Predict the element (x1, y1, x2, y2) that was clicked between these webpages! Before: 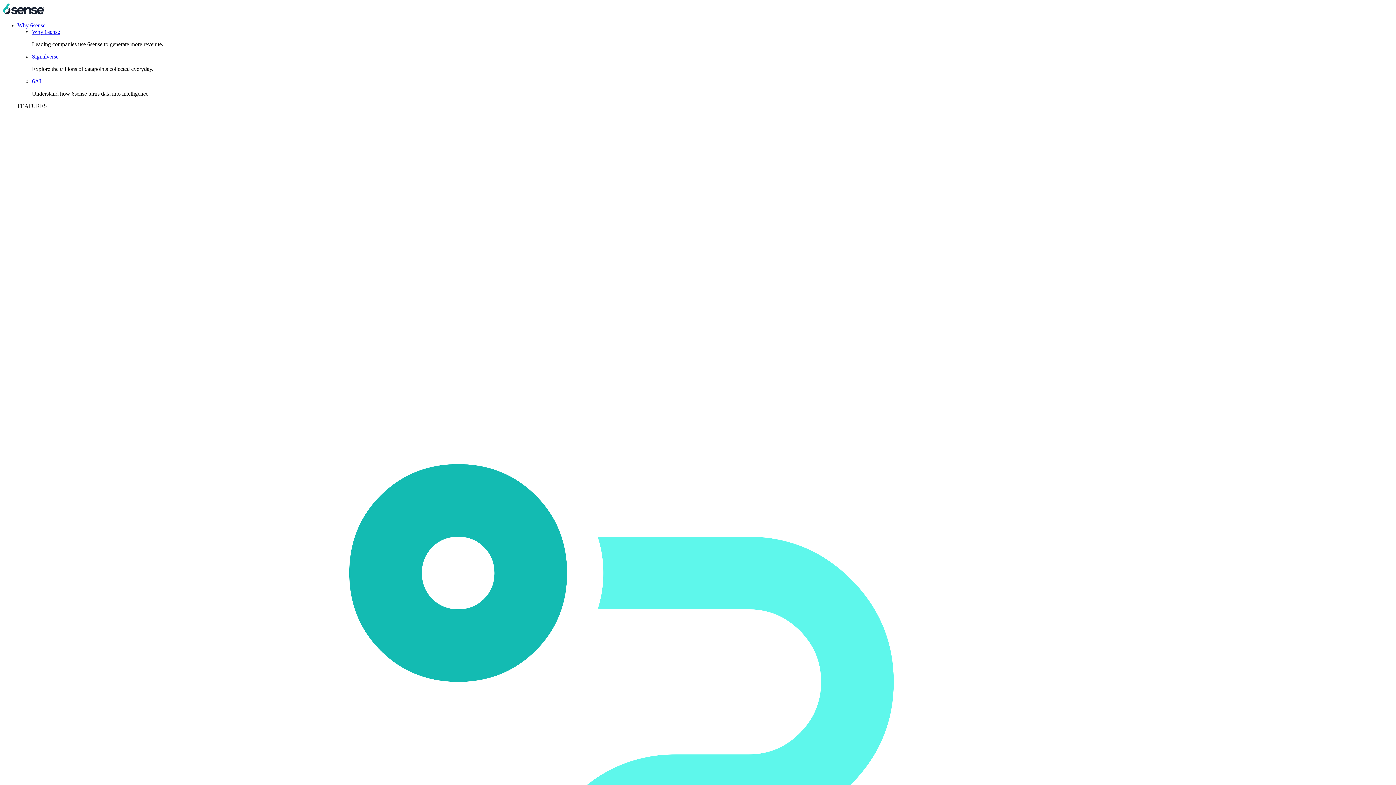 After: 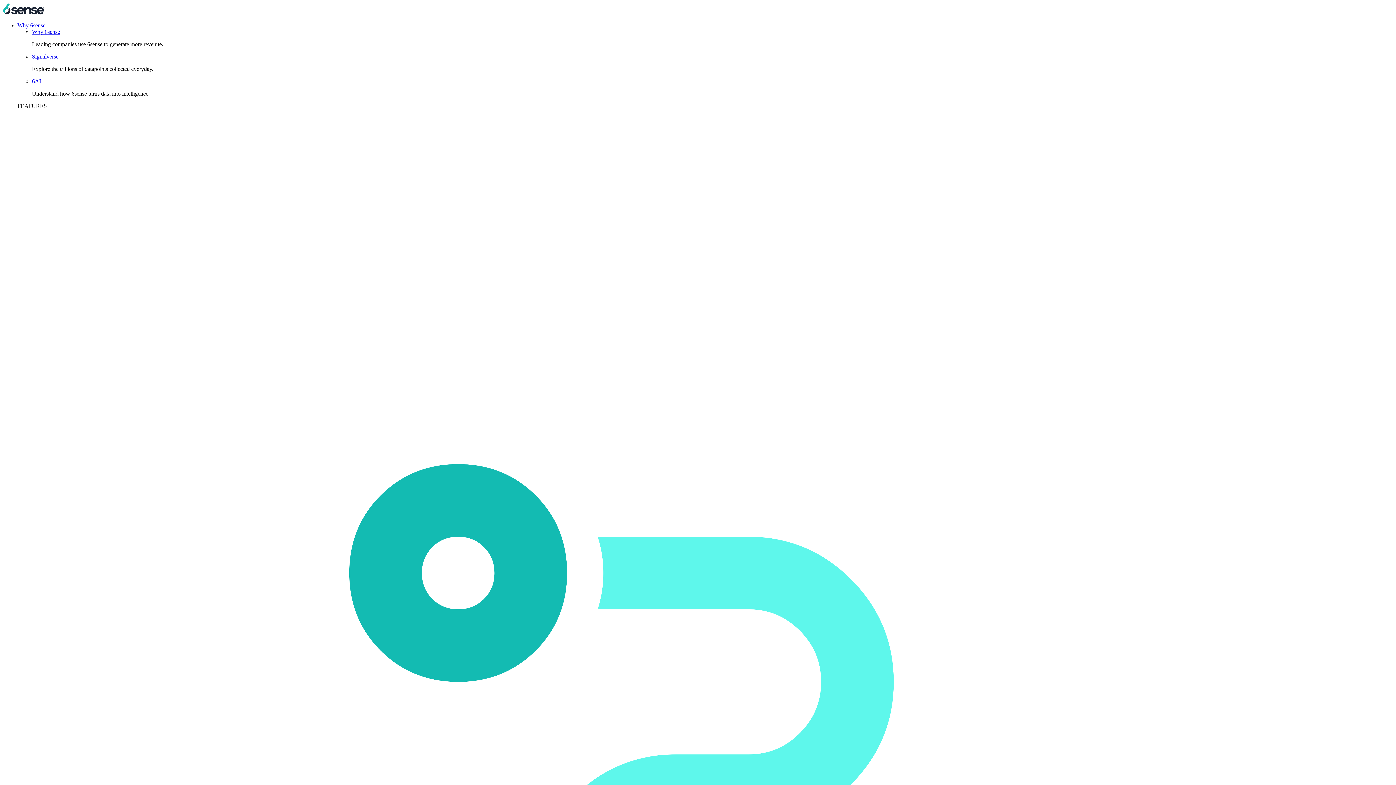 Action: label: Why 6sense bbox: (17, 22, 45, 28)